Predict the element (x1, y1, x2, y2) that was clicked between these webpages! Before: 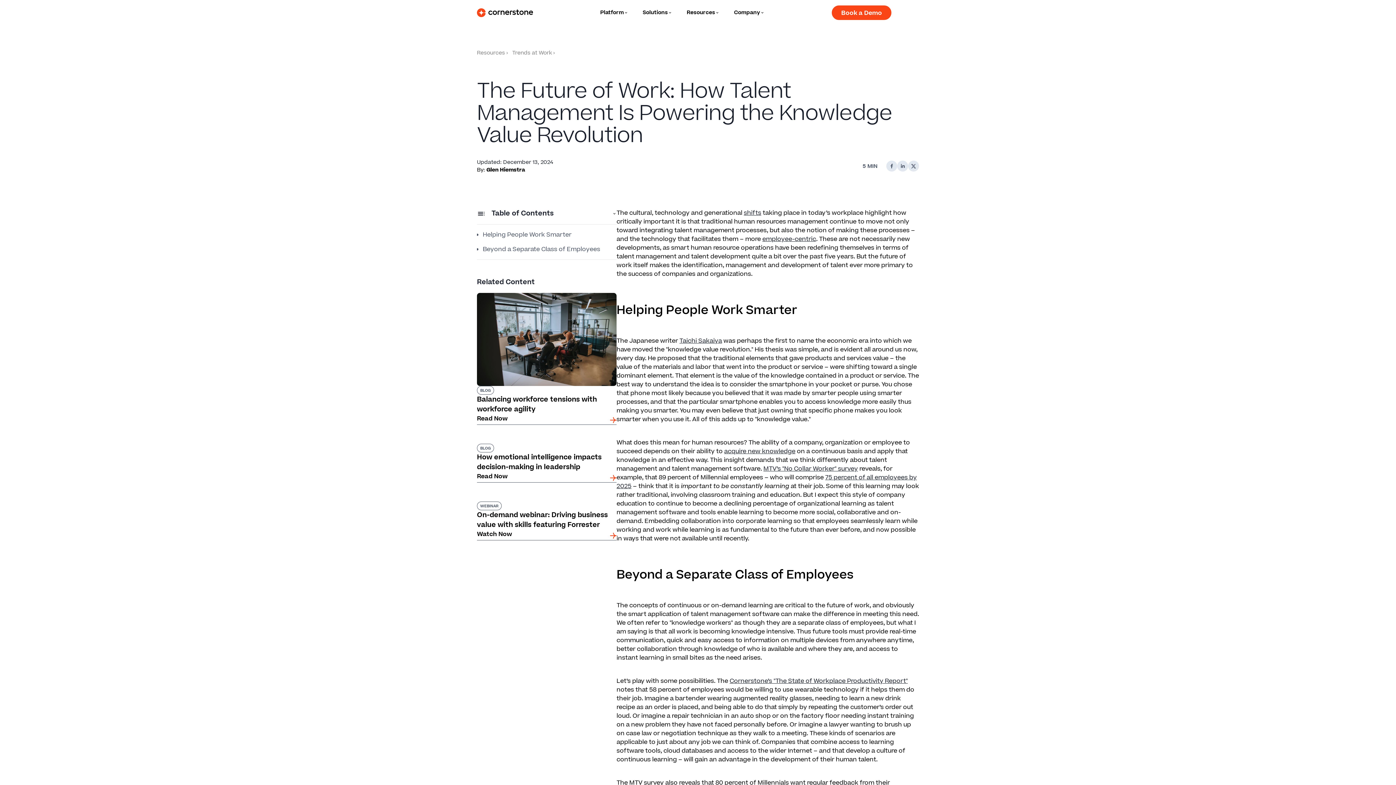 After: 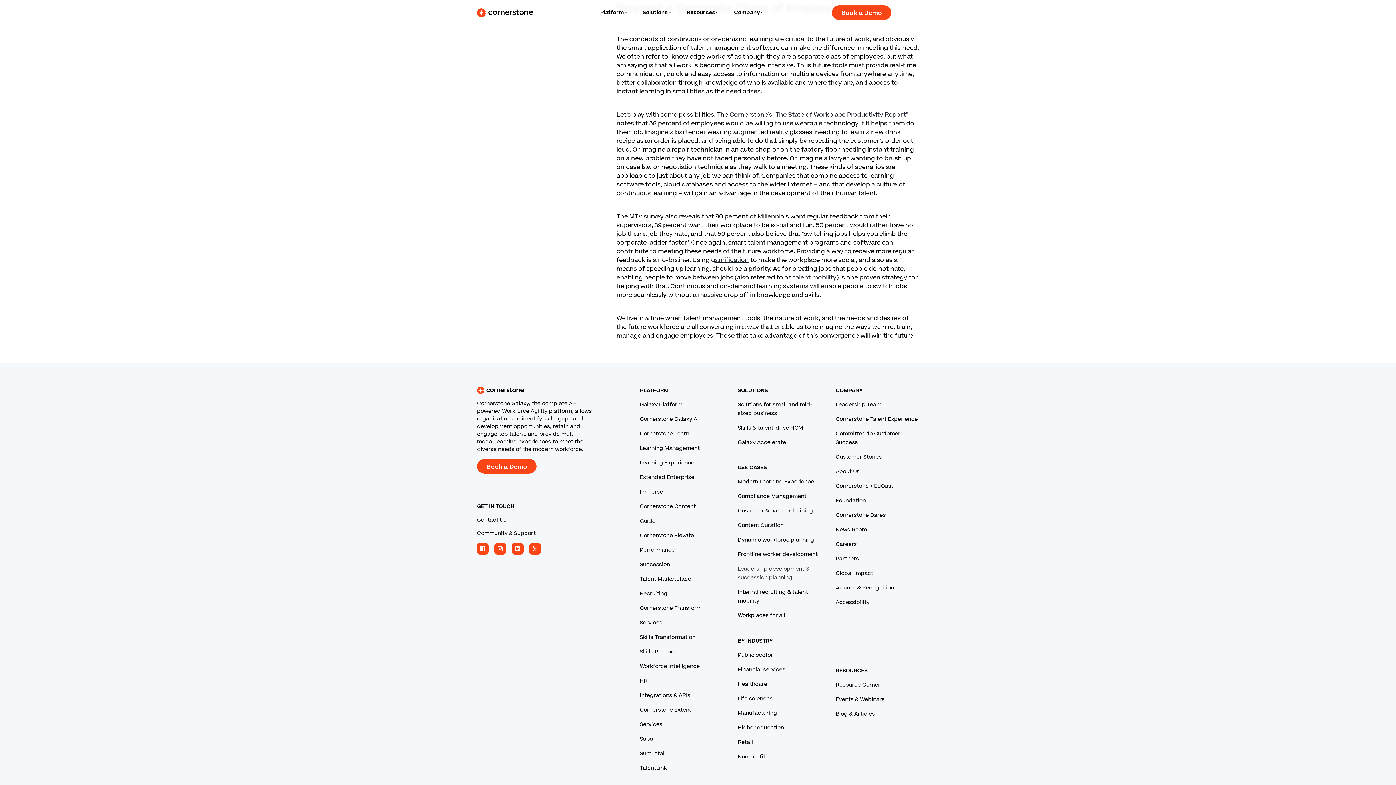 Action: bbox: (616, 566, 919, 584) label: Beyond a Separate Class of Employees